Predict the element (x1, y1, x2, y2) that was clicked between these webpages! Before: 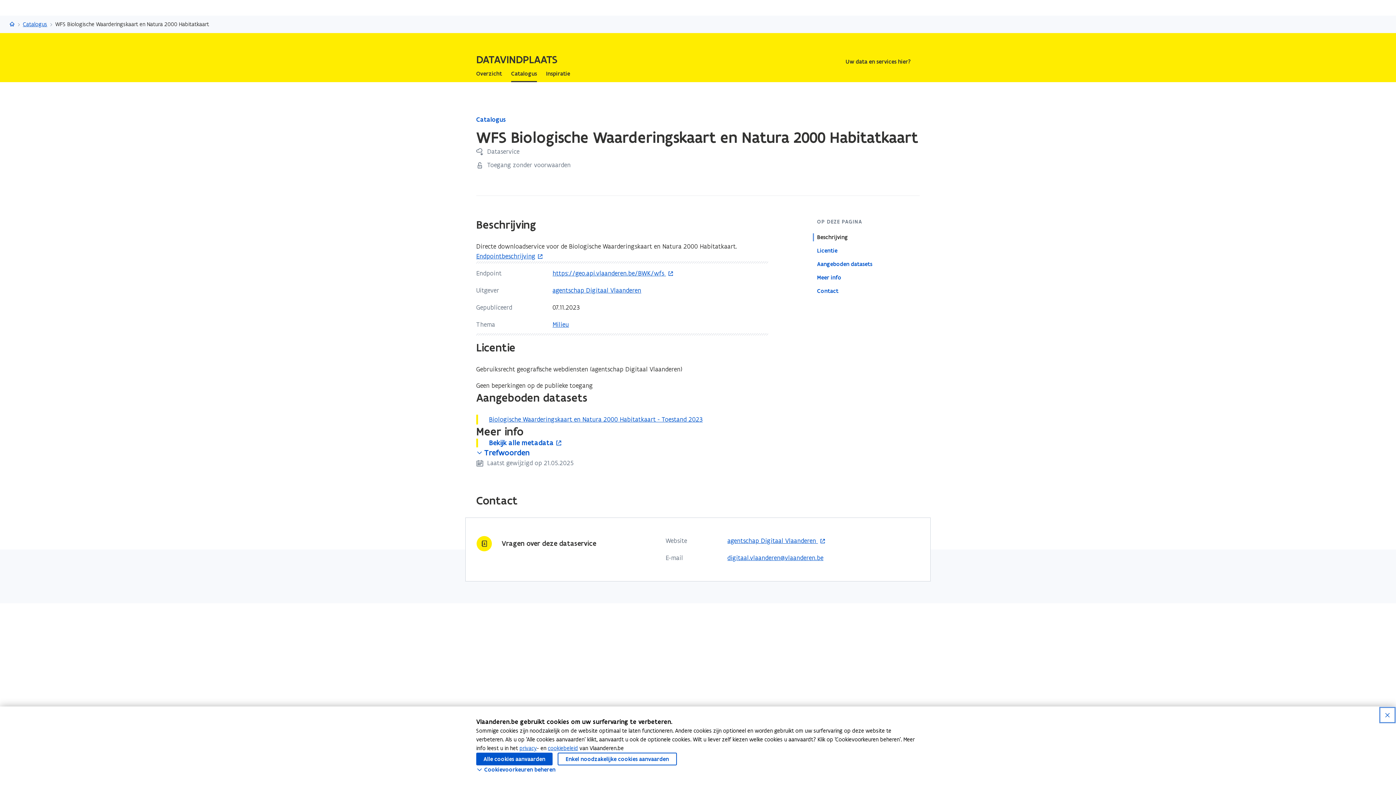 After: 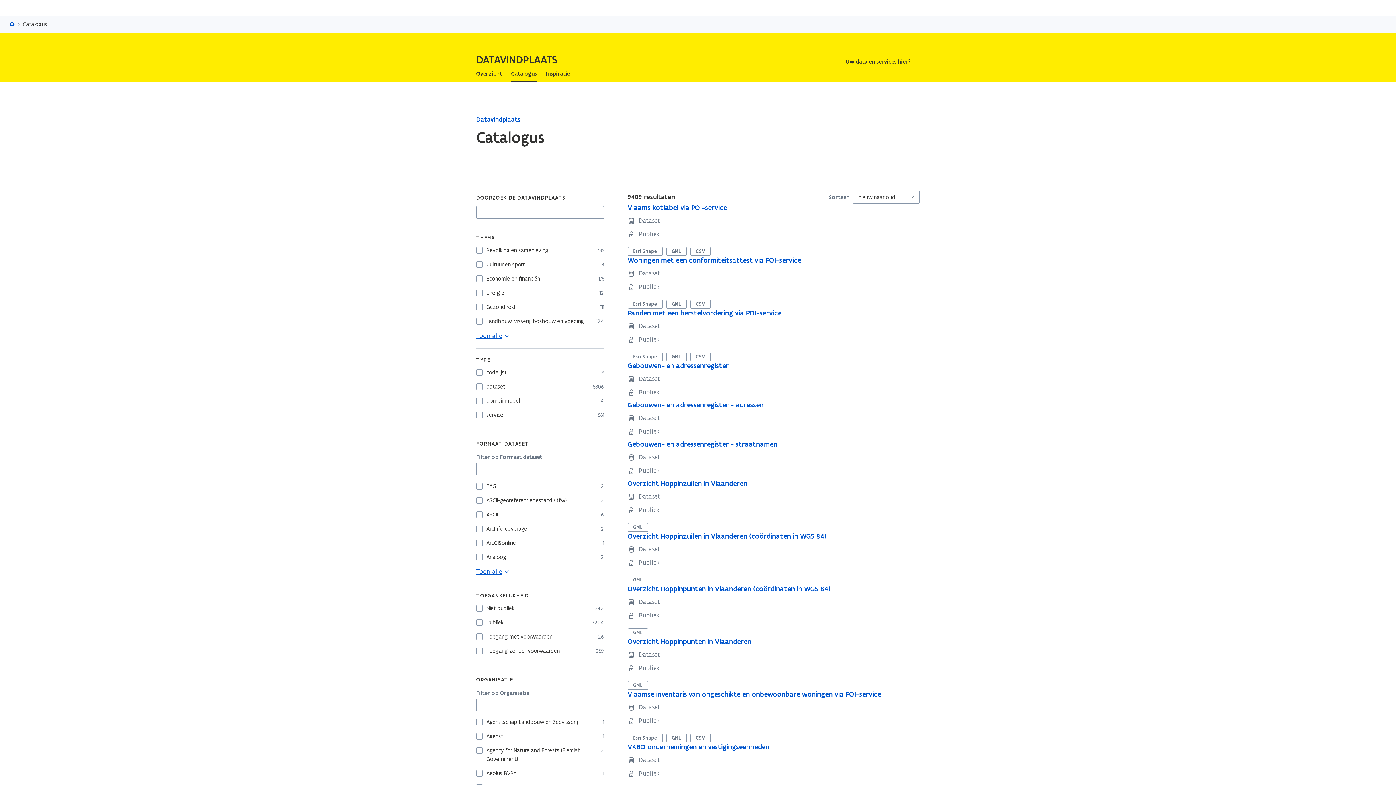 Action: label: Catalogus bbox: (511, 65, 537, 82)